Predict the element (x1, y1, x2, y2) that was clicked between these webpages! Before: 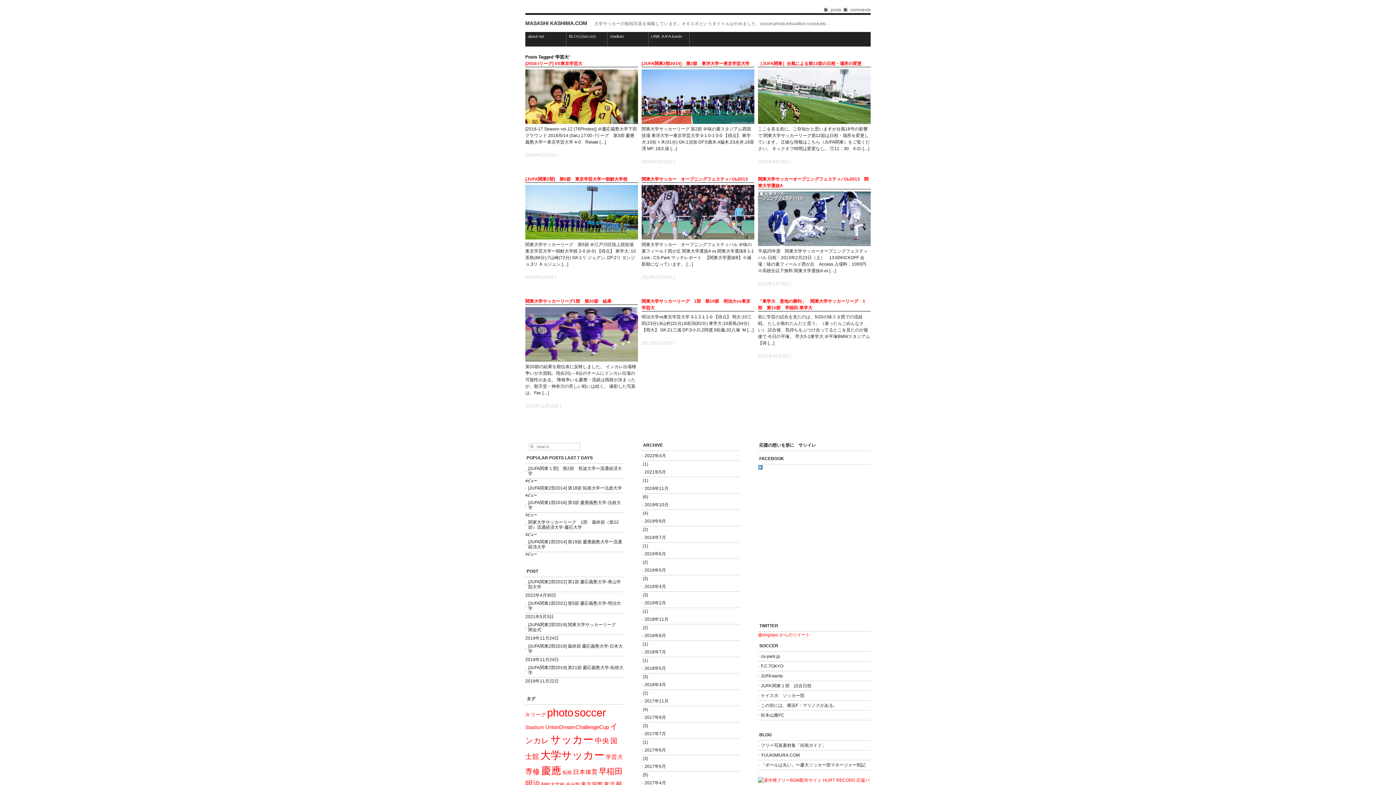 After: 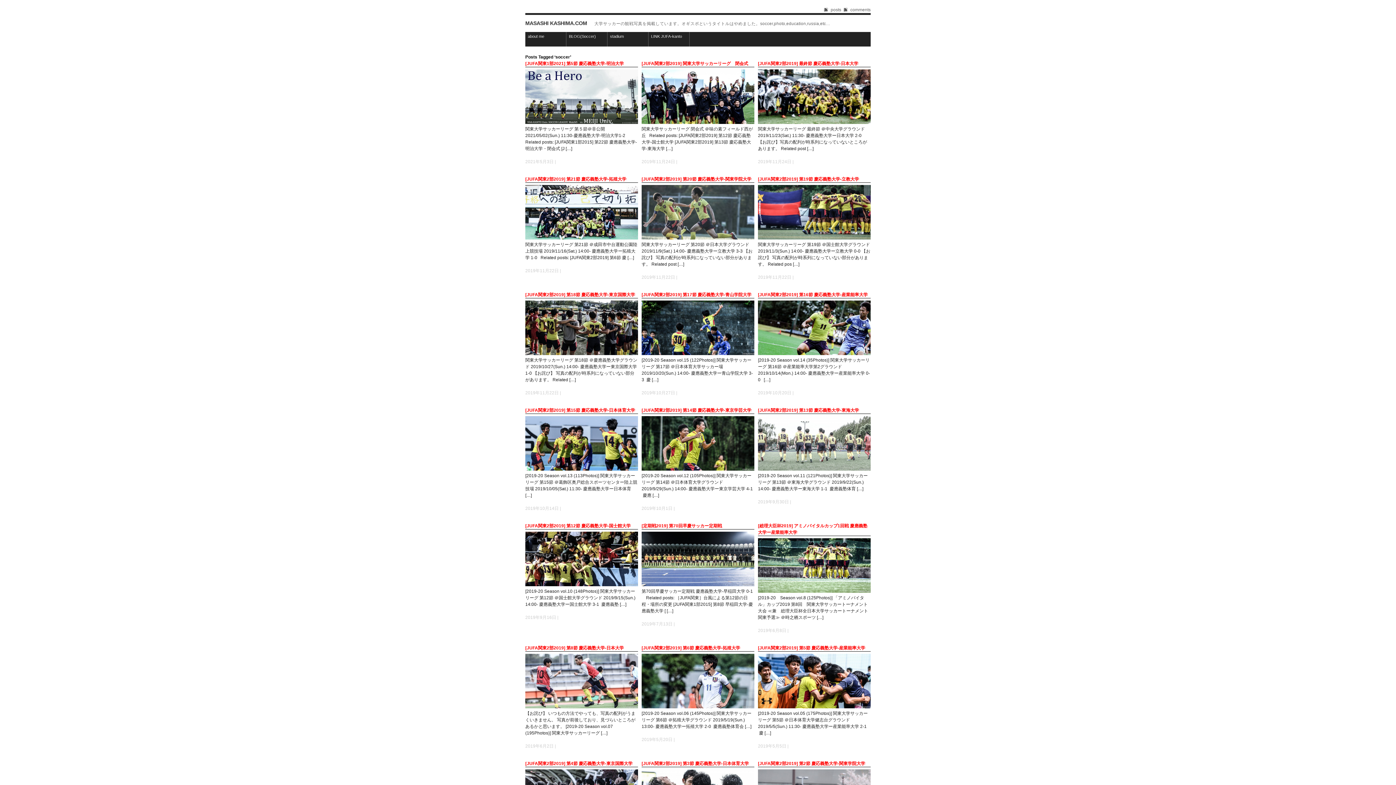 Action: label: soccer (270個の項目) bbox: (574, 706, 606, 718)